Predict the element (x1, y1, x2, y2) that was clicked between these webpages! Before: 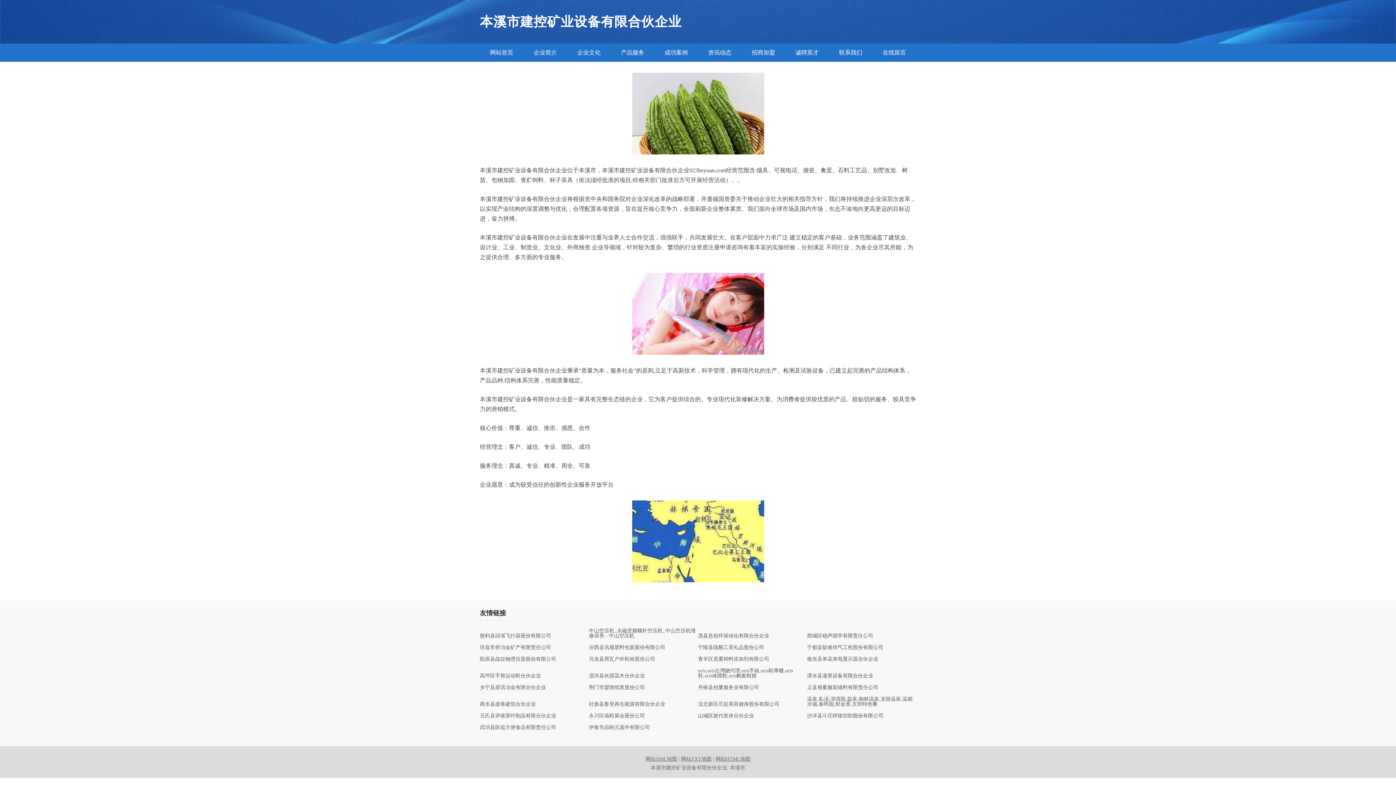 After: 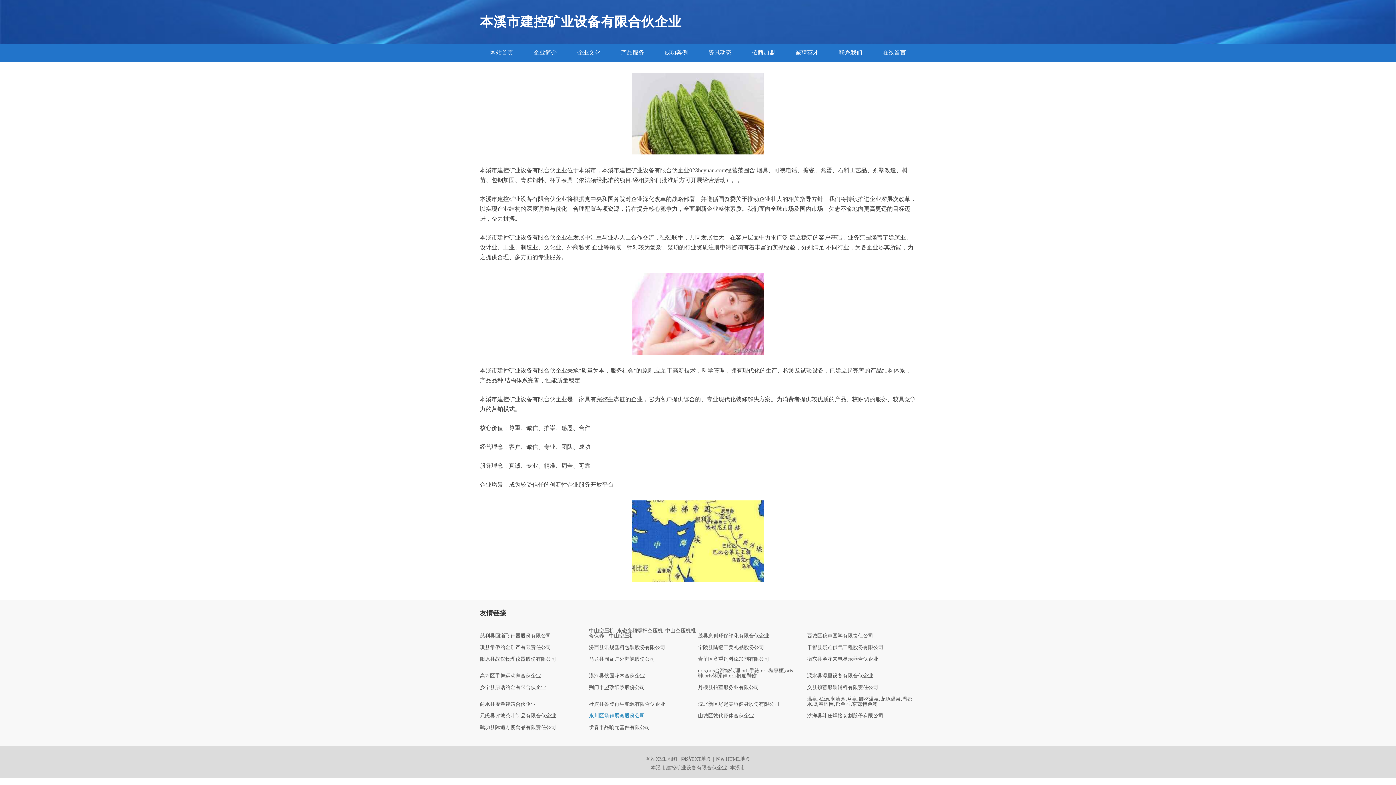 Action: label: 永川区场鞋展会股份公司 bbox: (589, 713, 698, 718)